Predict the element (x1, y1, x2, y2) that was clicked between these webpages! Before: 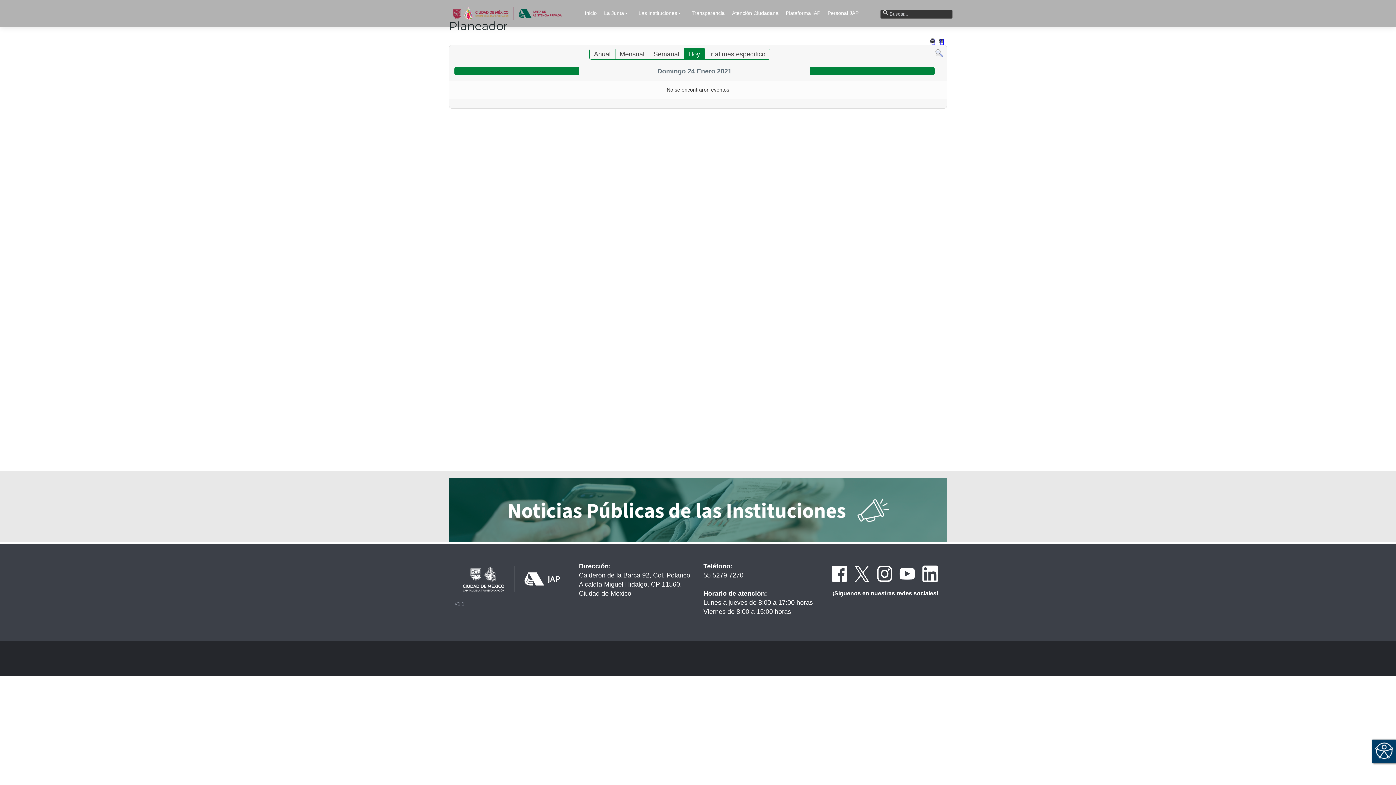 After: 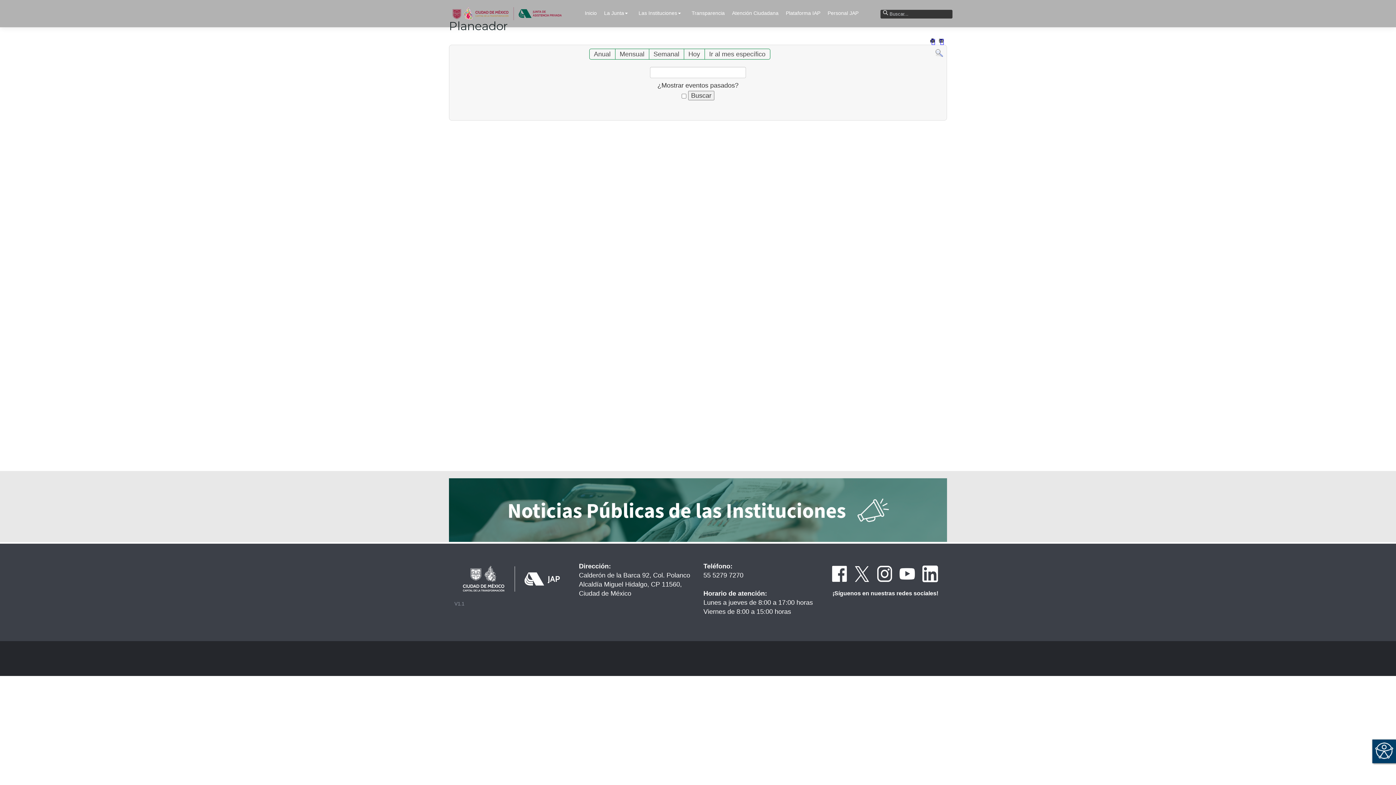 Action: bbox: (935, 49, 943, 56)